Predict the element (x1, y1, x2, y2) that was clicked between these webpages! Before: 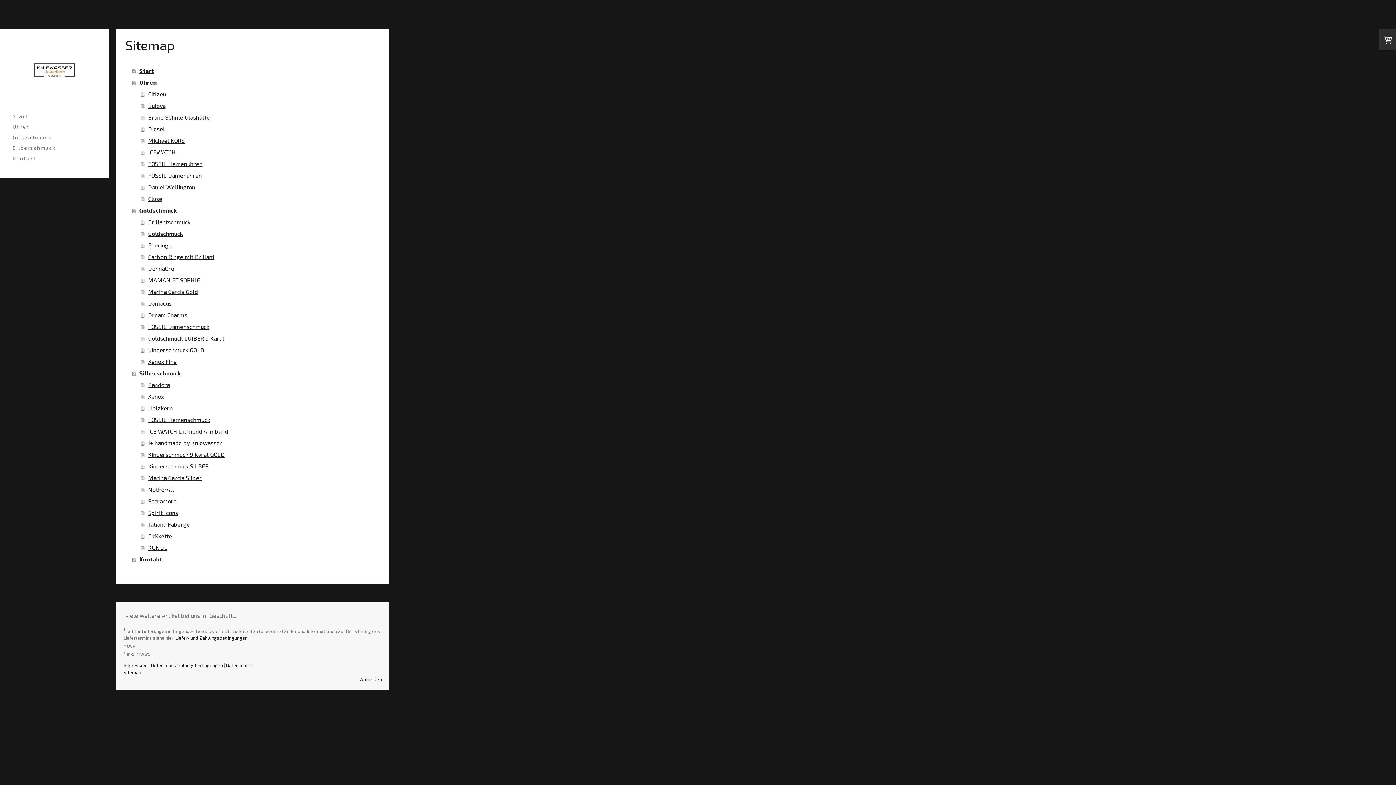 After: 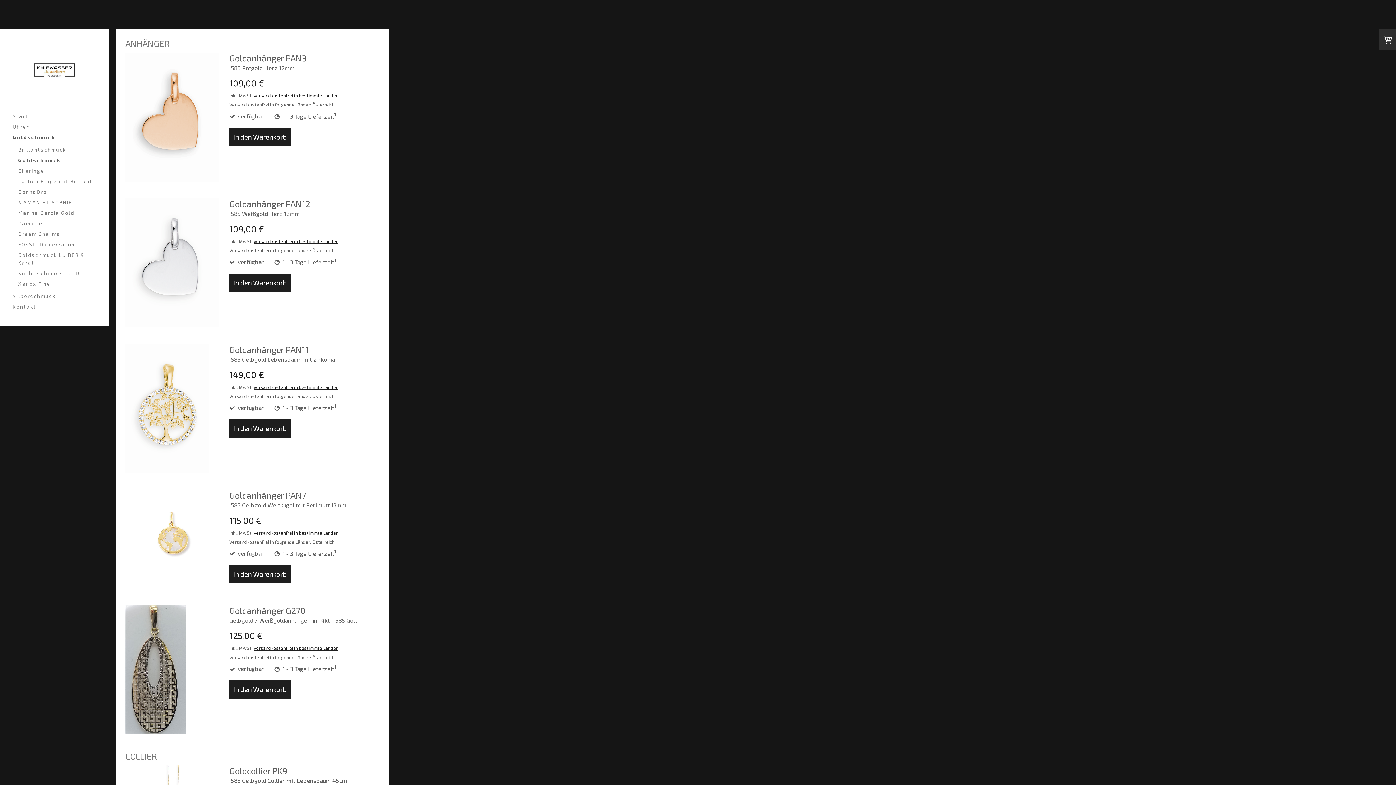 Action: bbox: (141, 228, 381, 239) label: Goldschmuck